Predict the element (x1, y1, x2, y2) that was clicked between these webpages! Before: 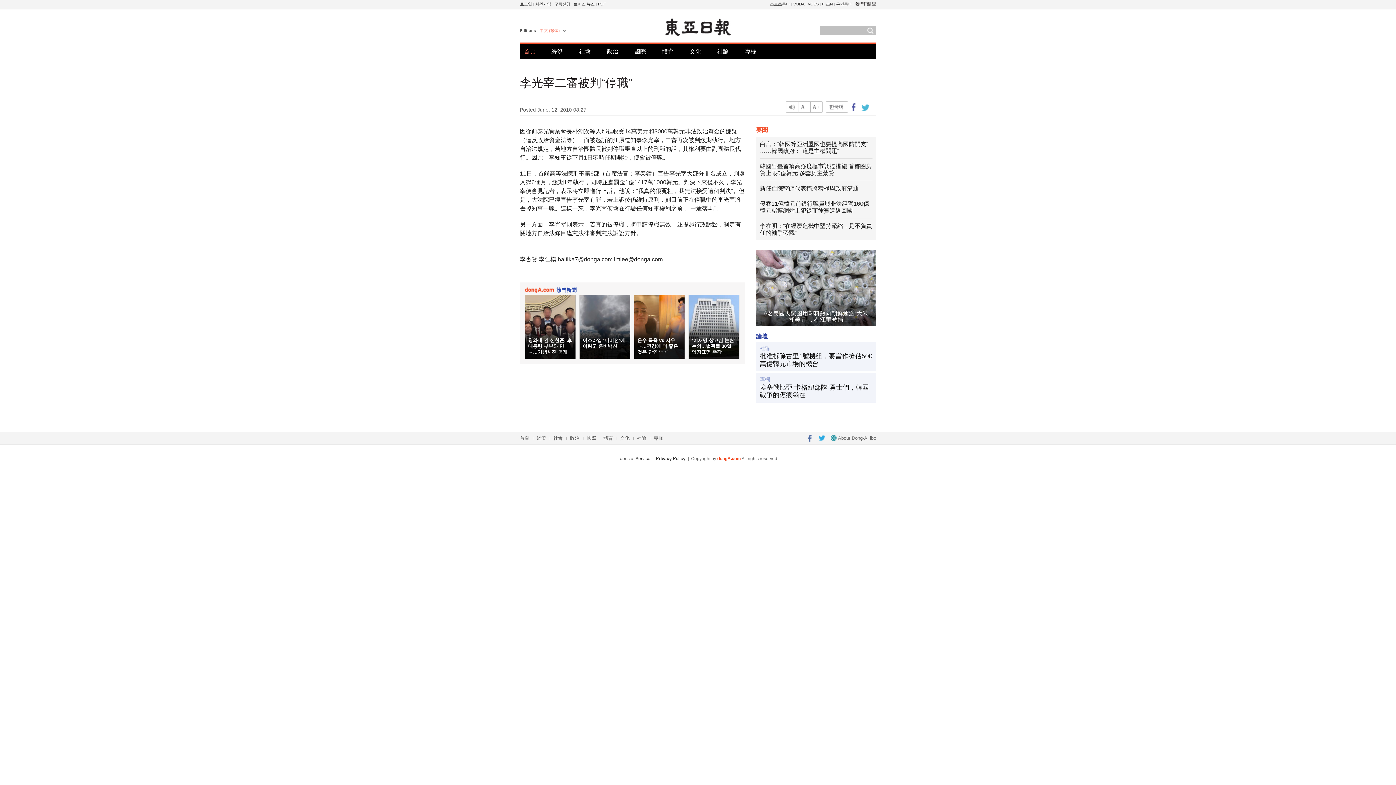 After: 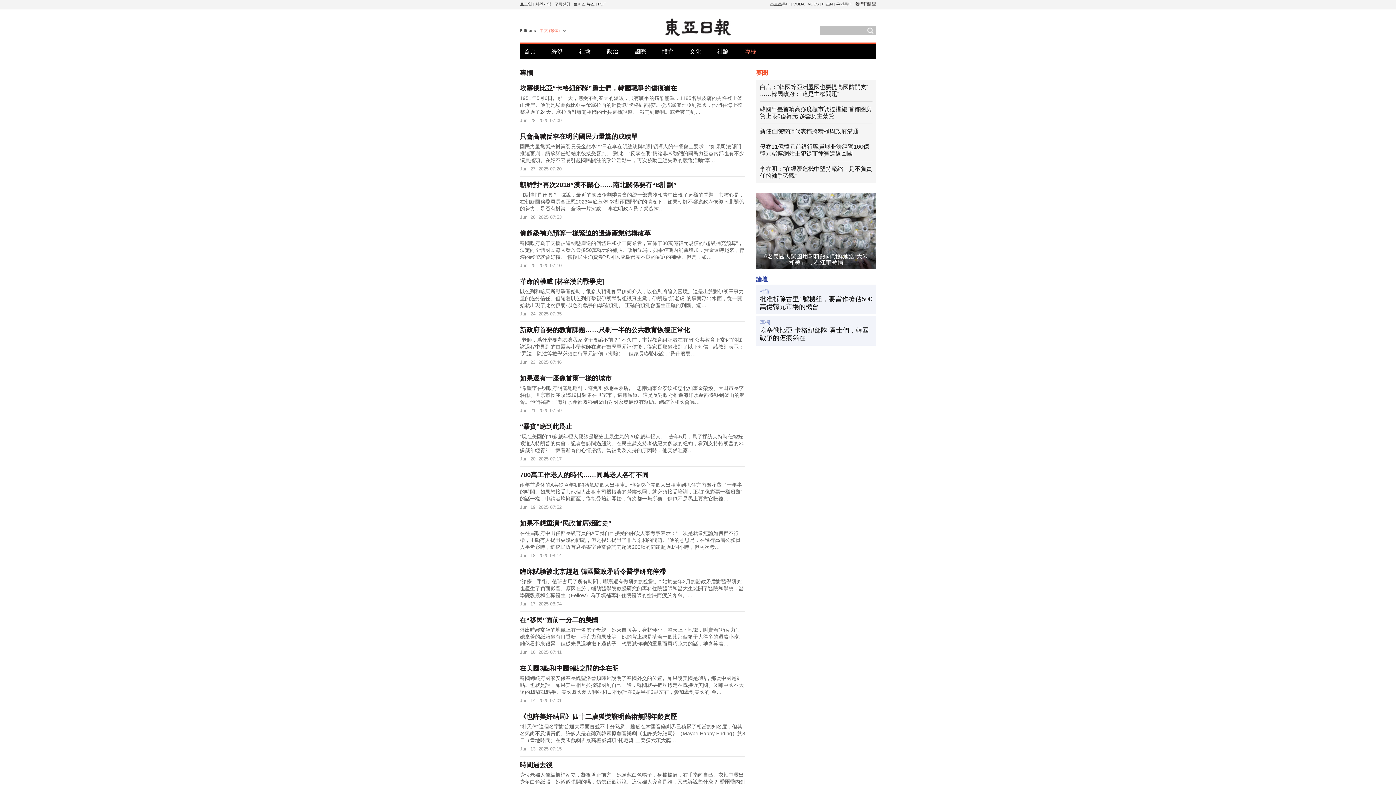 Action: bbox: (653, 435, 663, 441) label: 專欄